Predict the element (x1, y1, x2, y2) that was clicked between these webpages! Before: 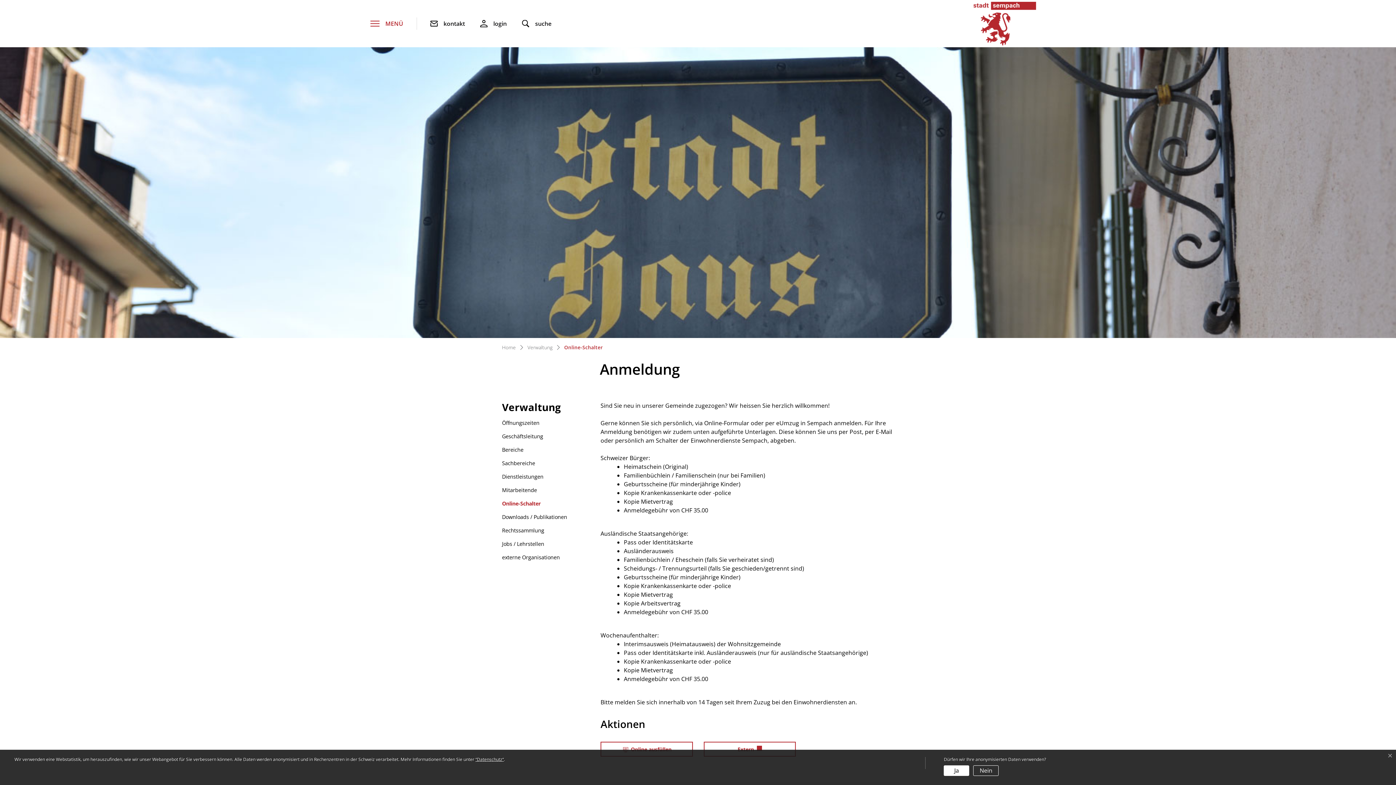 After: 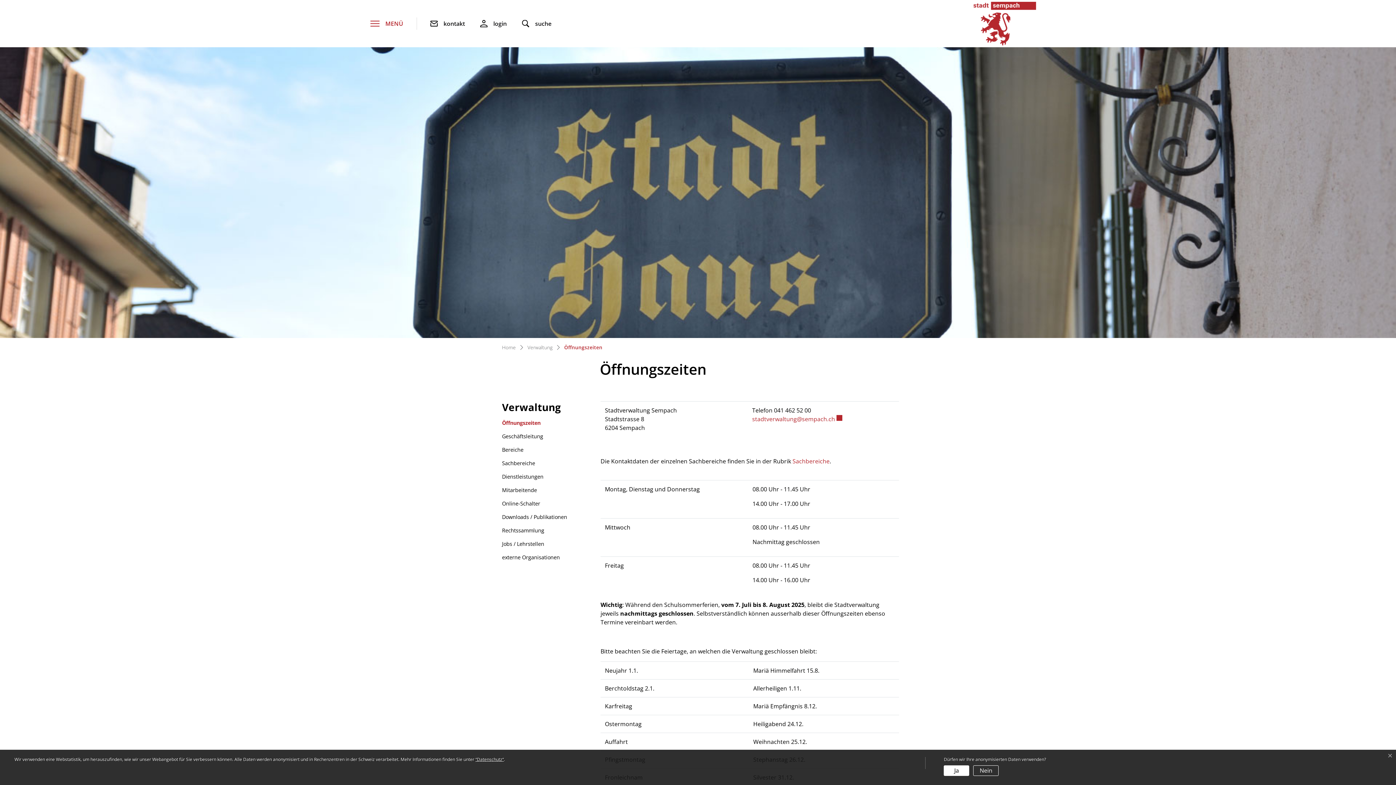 Action: label: Öffnungszeiten bbox: (496, 416, 589, 429)